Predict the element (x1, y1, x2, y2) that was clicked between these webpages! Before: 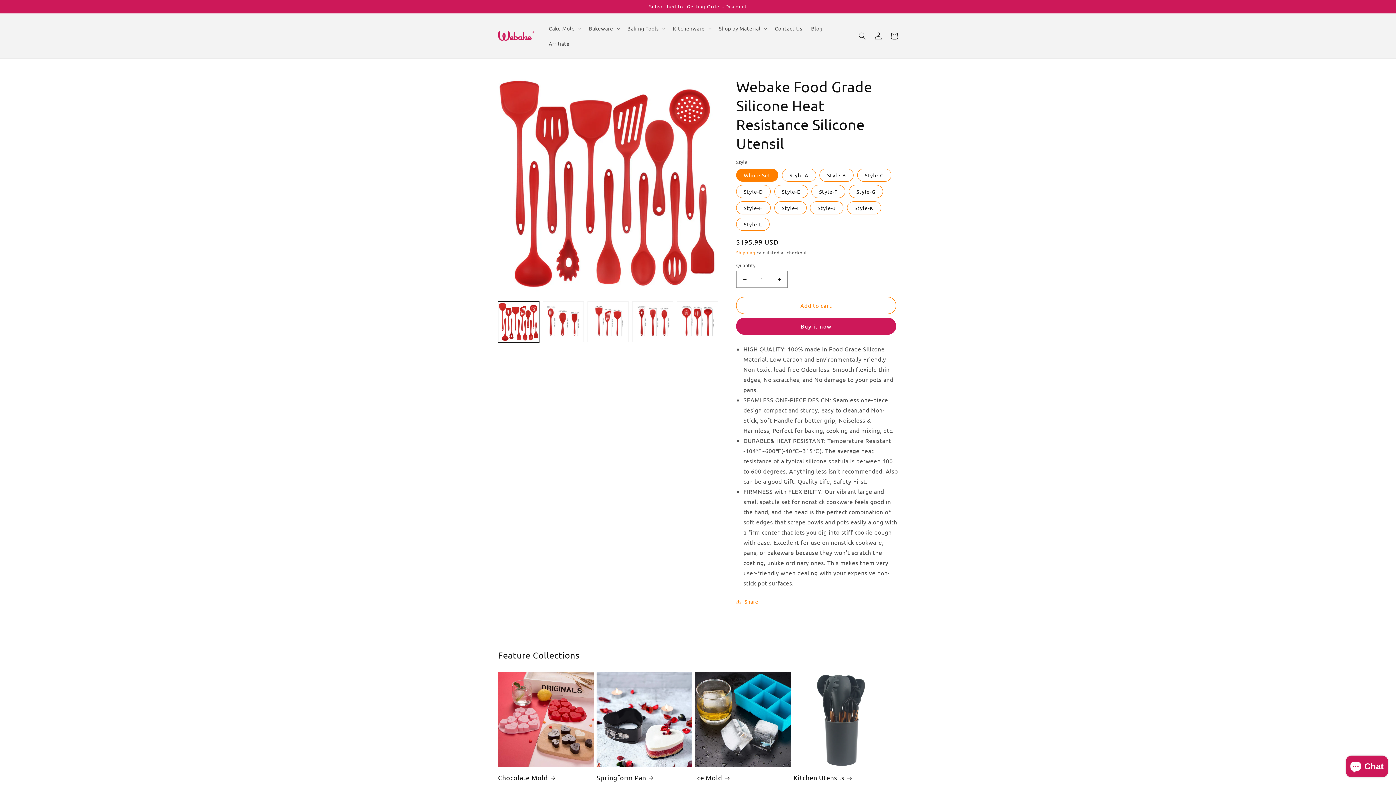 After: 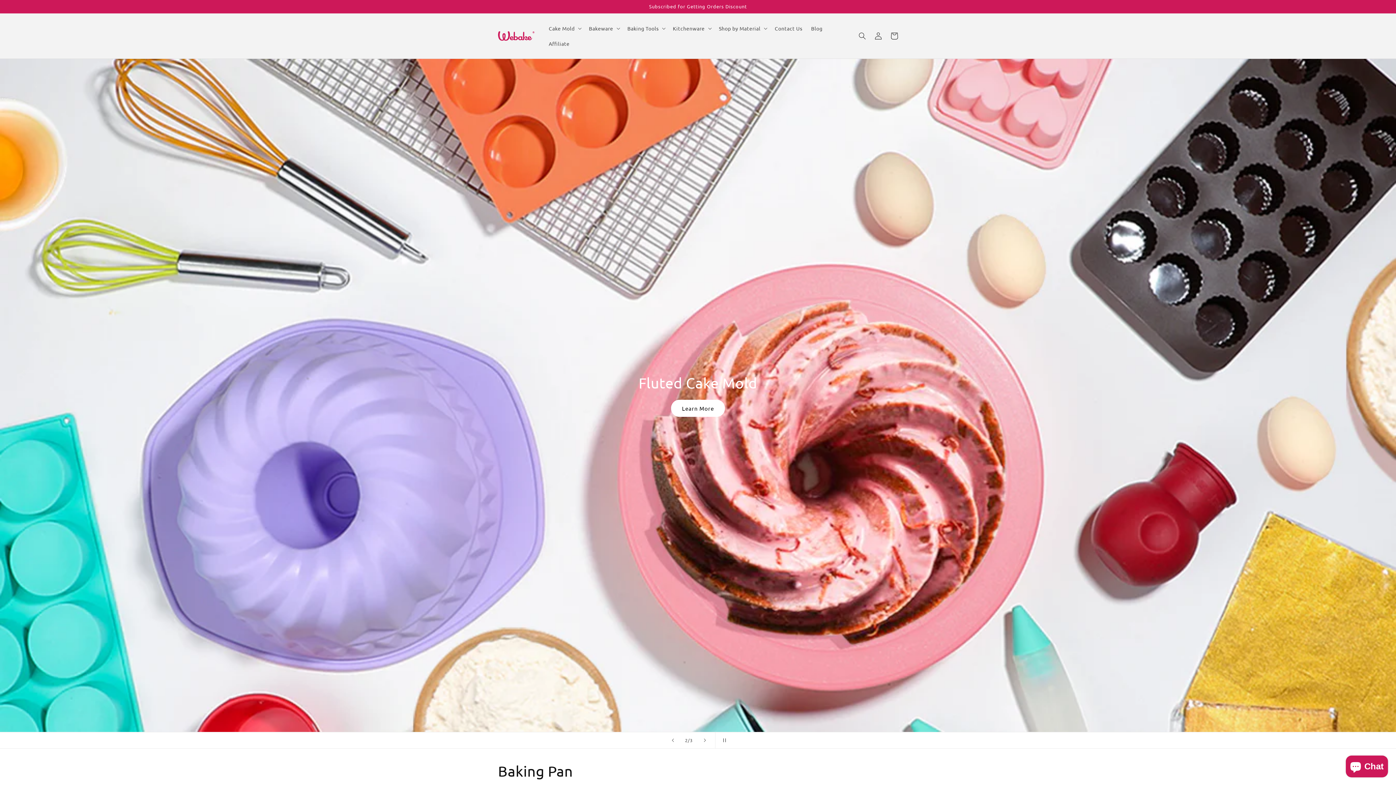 Action: bbox: (495, 28, 537, 43)